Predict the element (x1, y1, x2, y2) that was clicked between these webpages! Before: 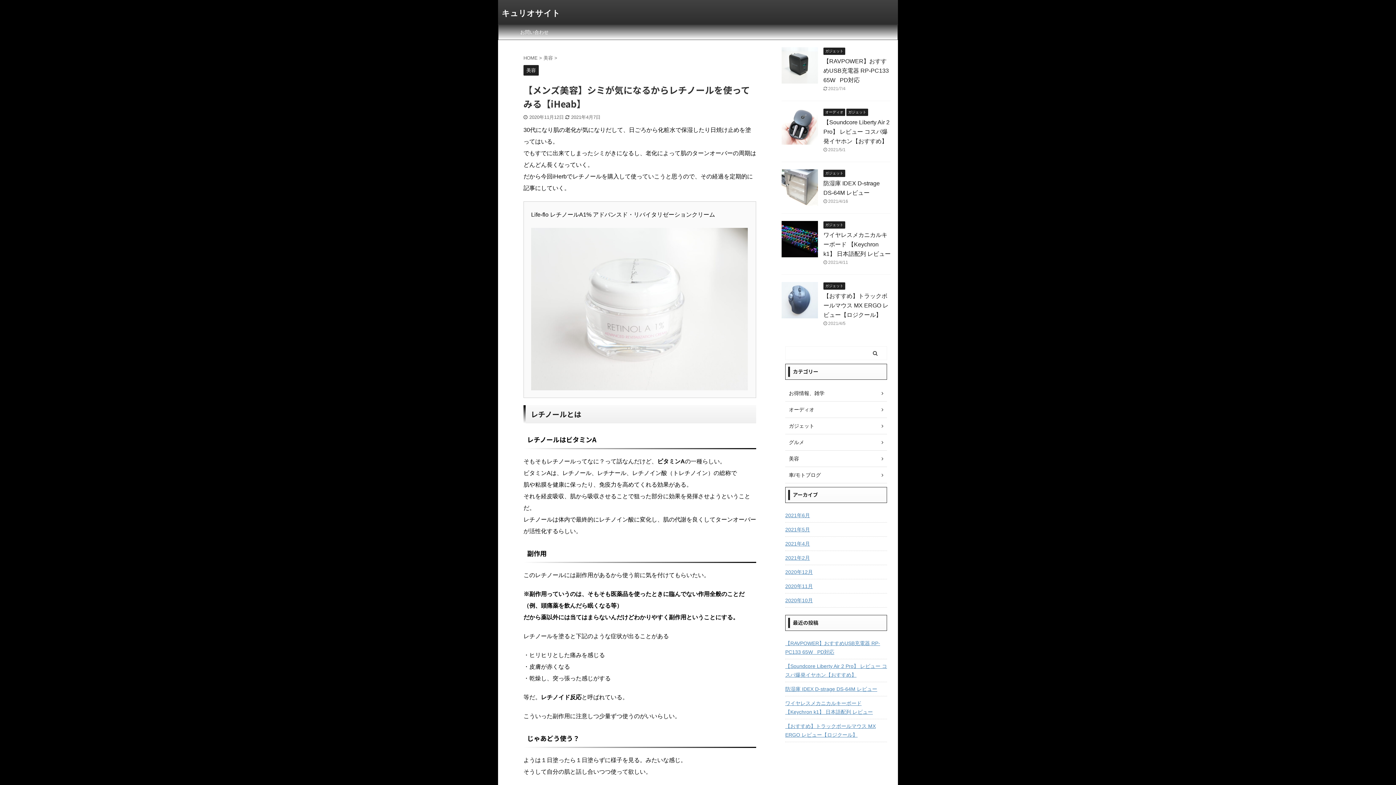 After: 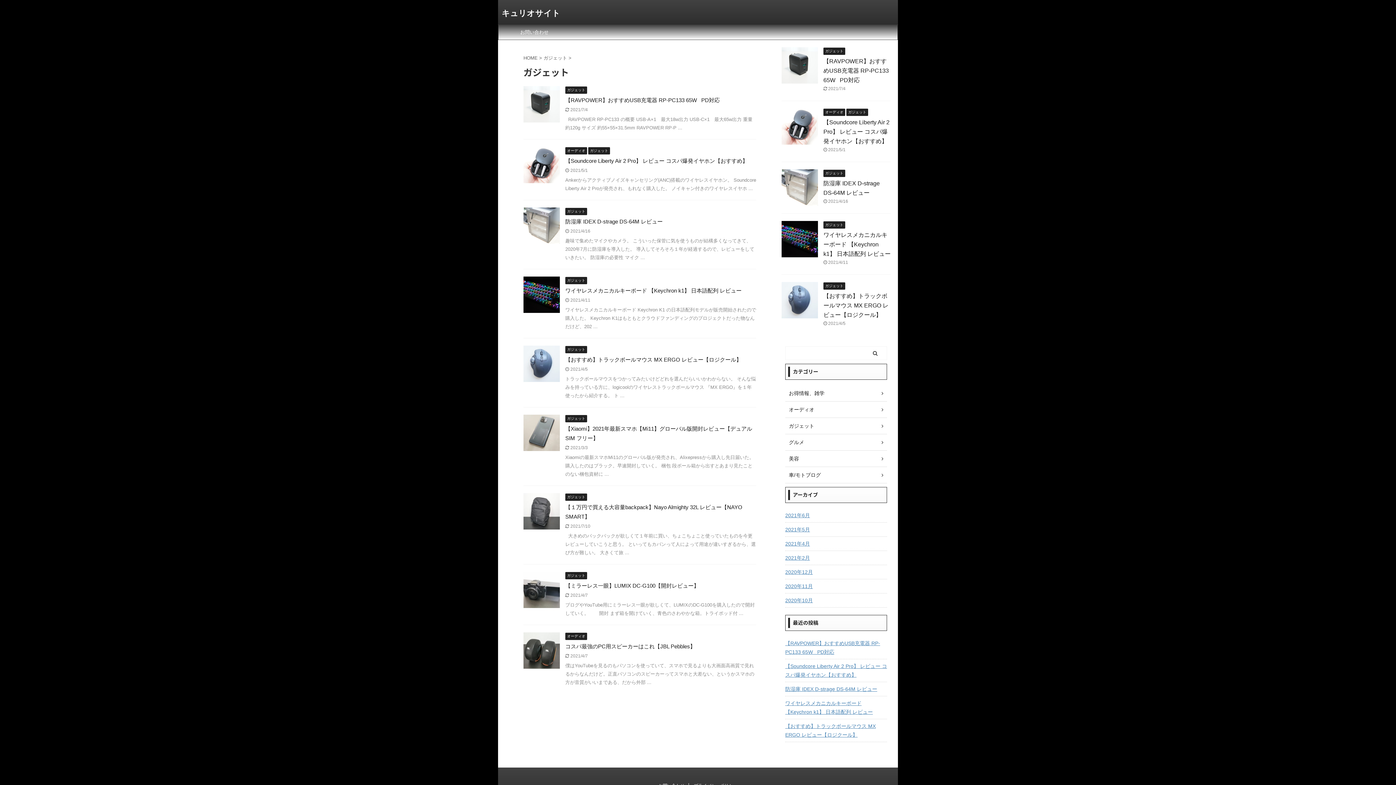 Action: bbox: (846, 109, 868, 114) label: ガジェット